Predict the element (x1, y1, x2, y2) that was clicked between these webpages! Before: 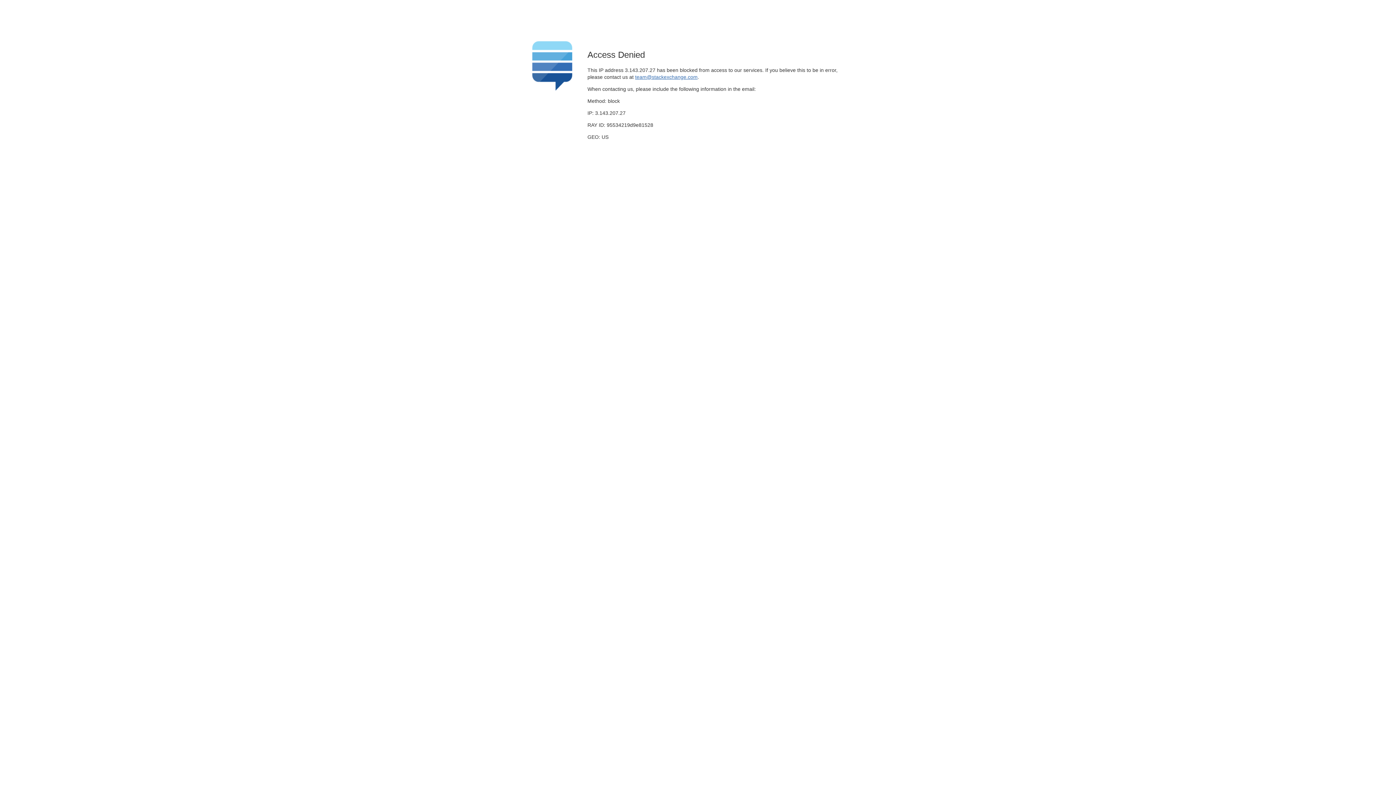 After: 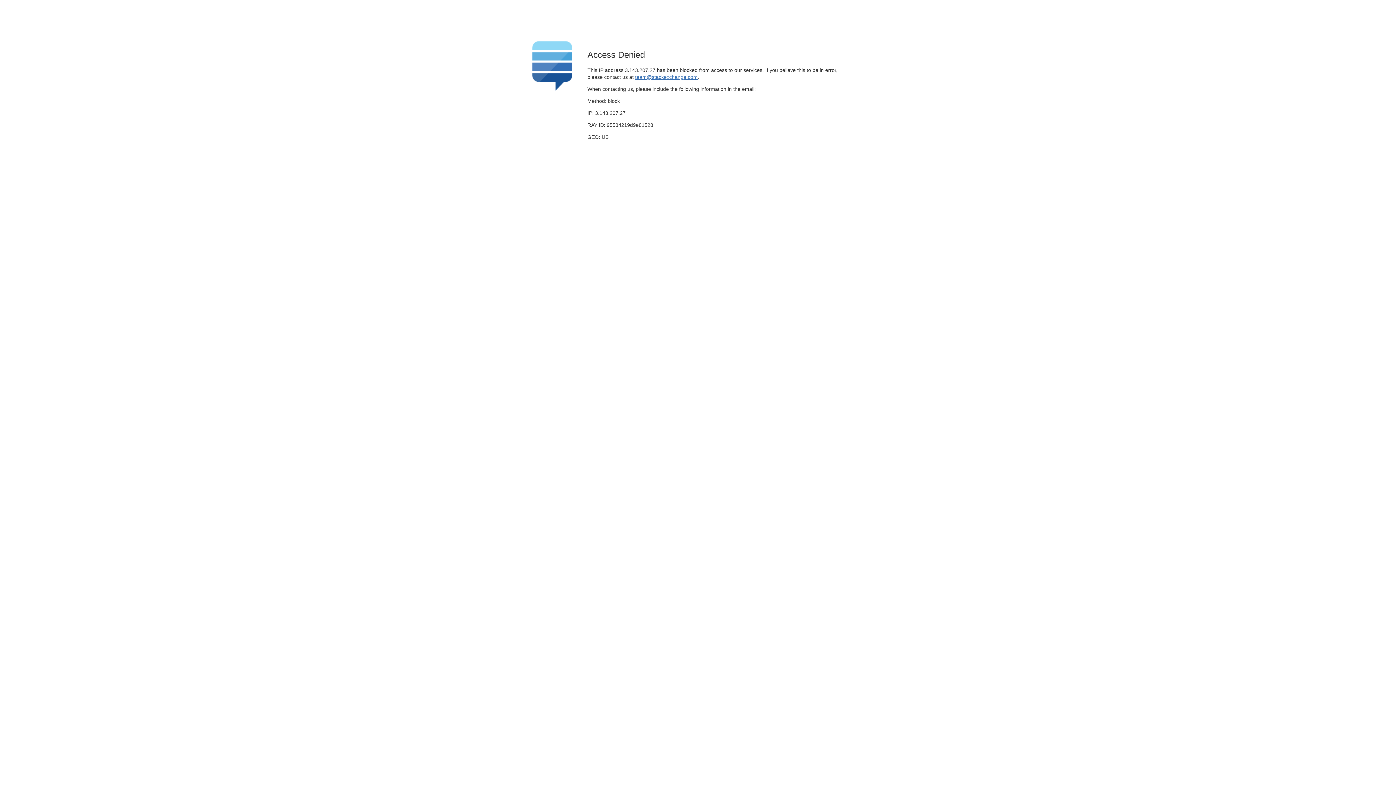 Action: label: team@stackexchange.com bbox: (635, 74, 697, 79)